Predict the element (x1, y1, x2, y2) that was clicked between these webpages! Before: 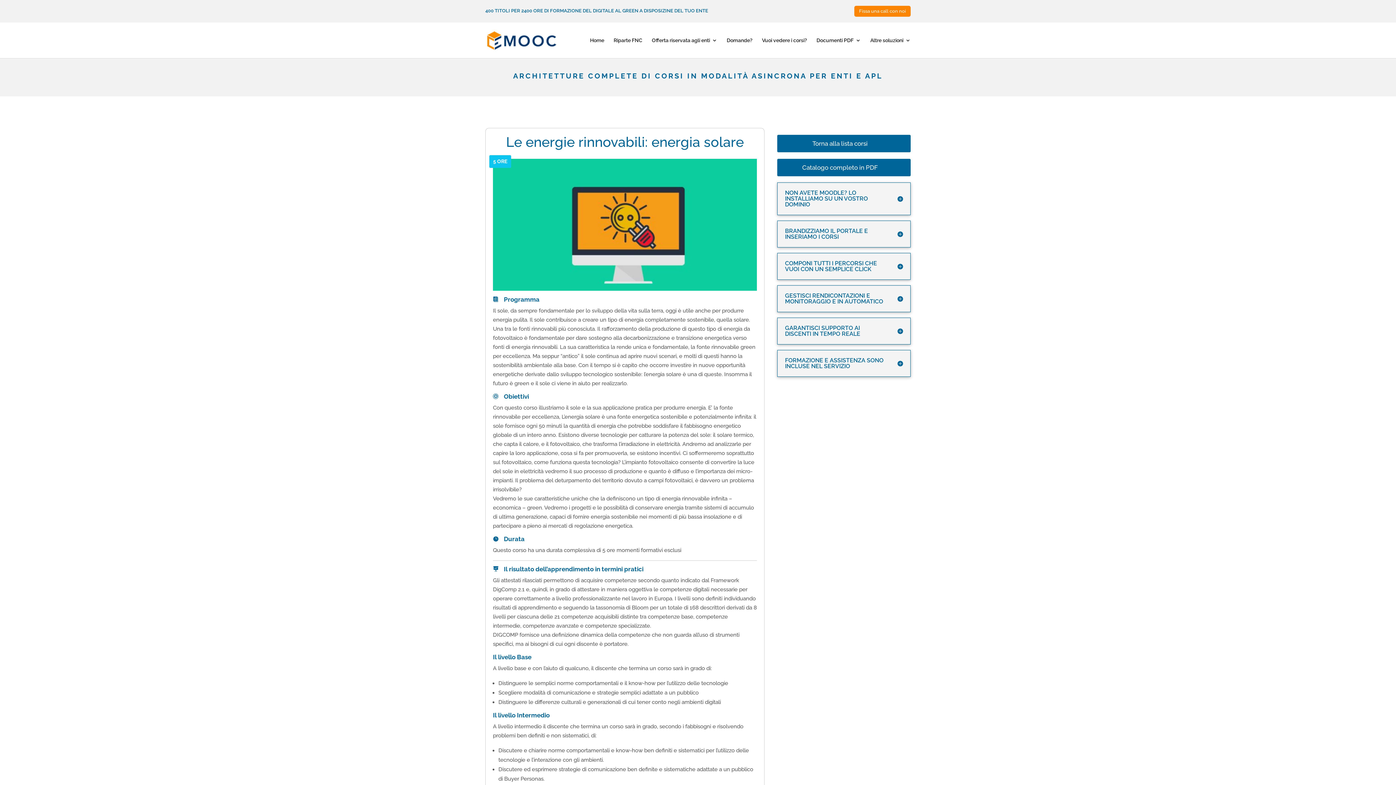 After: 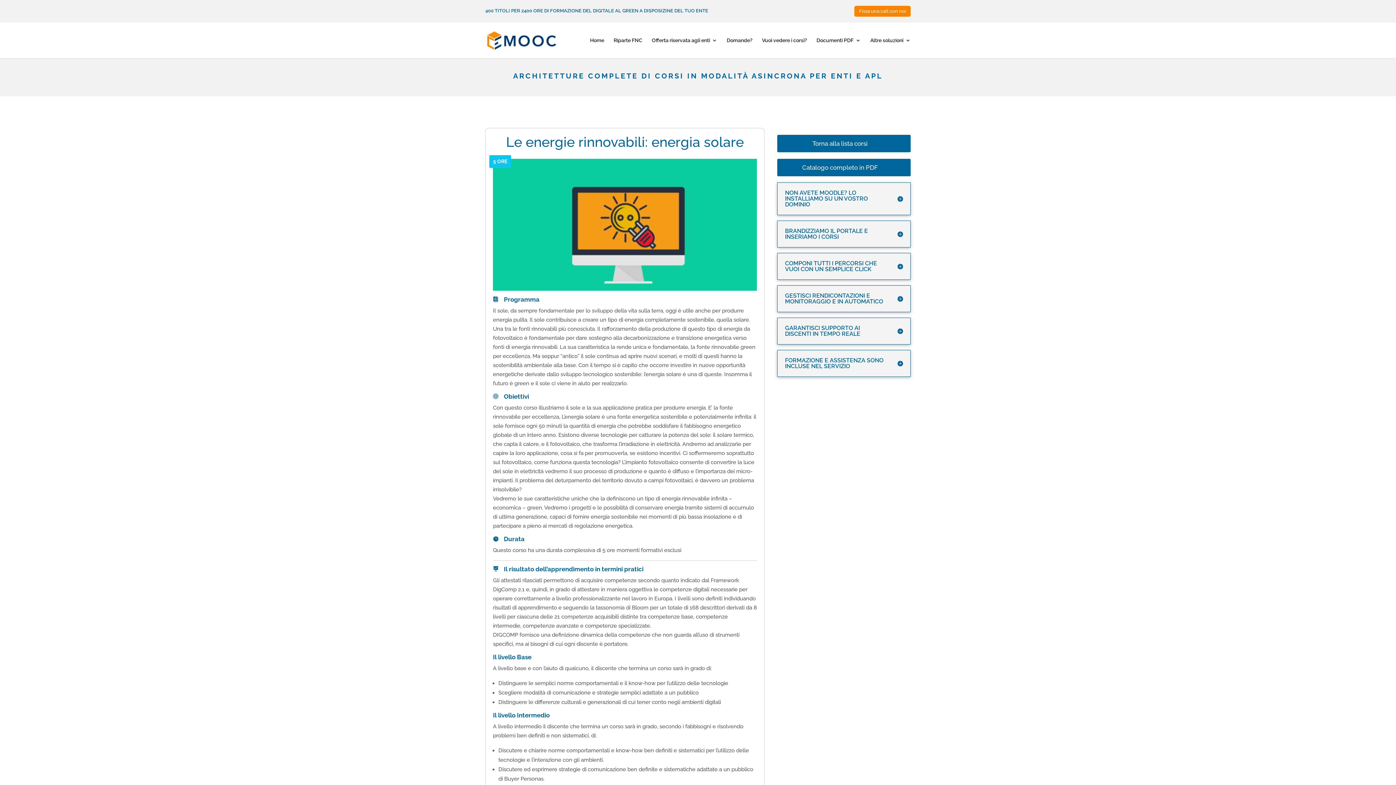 Action: bbox: (777, 158, 910, 176) label: Catalogo completo in PDF